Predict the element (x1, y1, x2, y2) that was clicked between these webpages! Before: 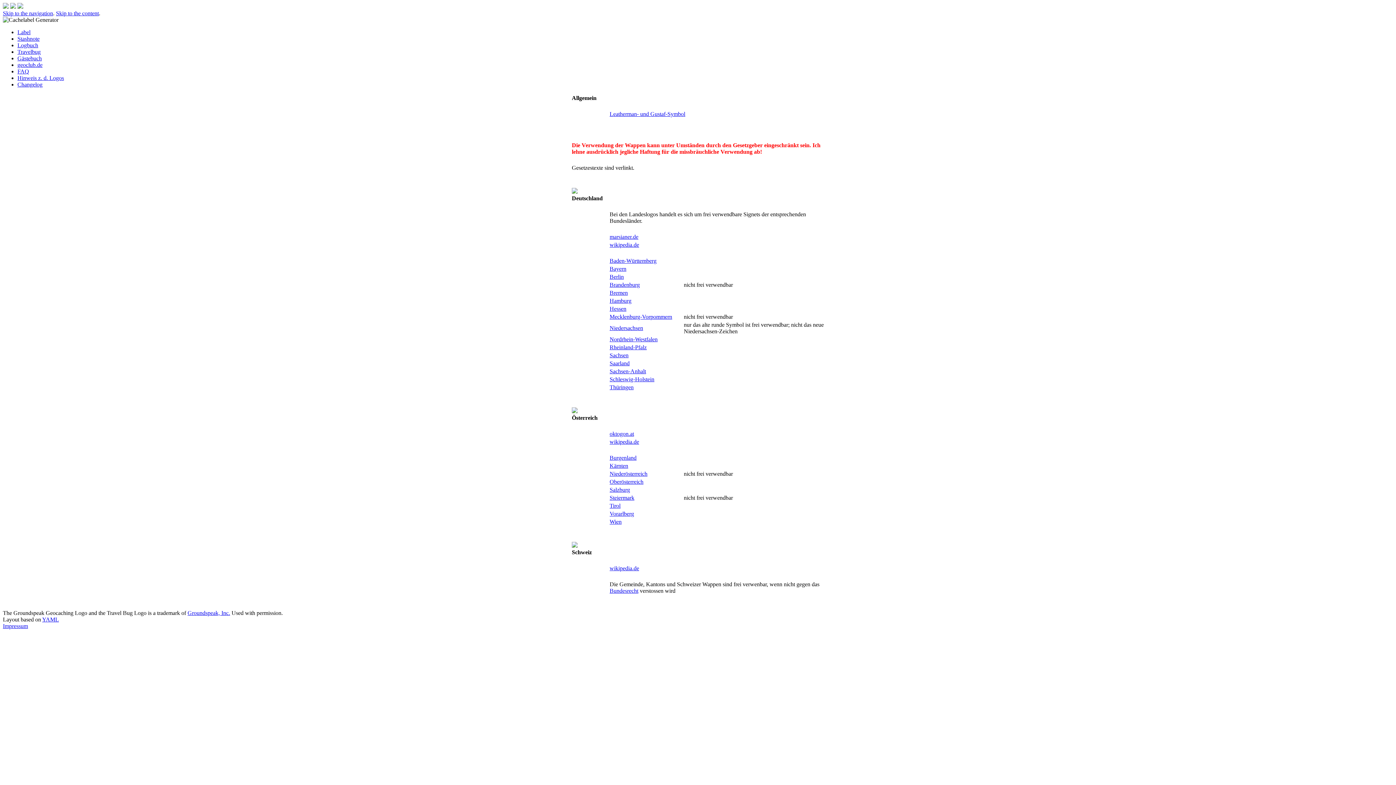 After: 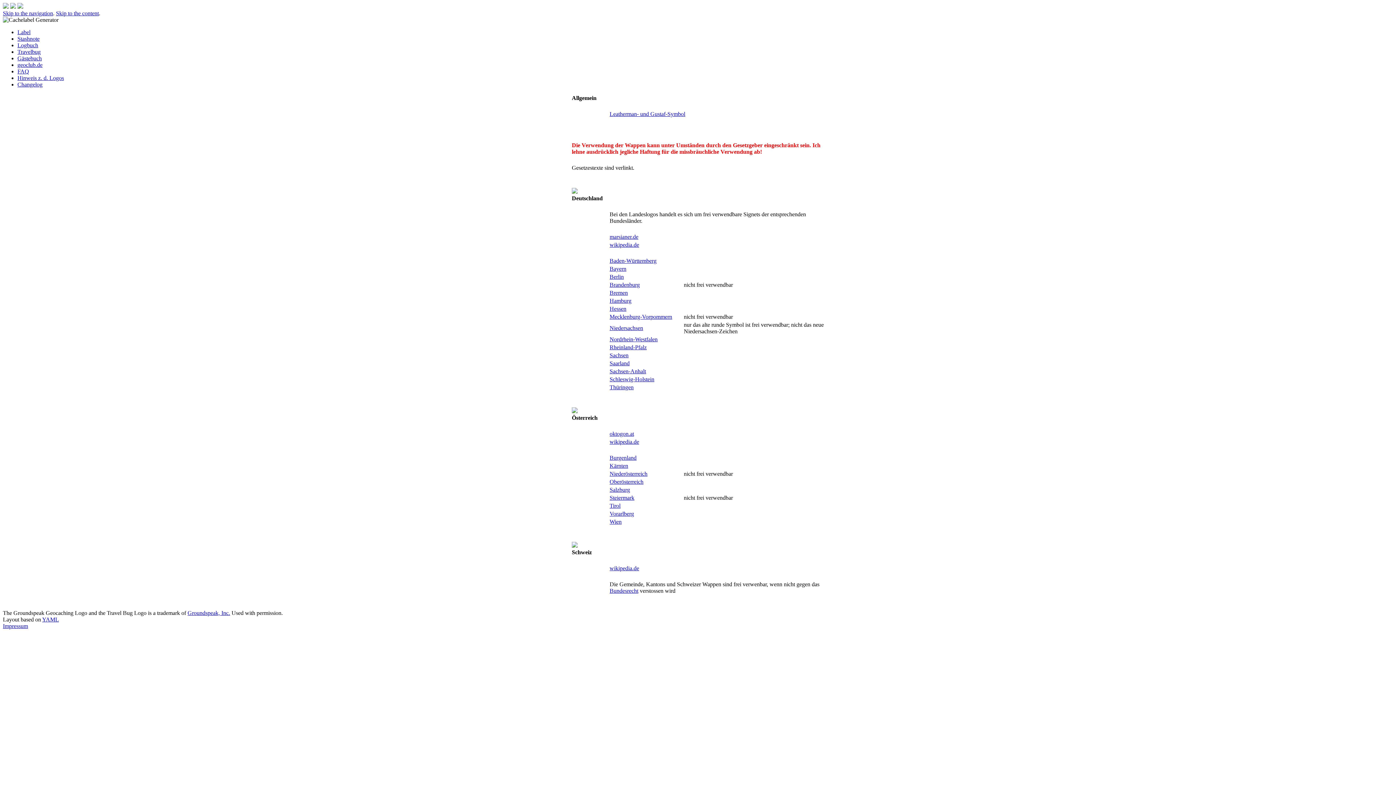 Action: bbox: (609, 486, 630, 493) label: Salzburg